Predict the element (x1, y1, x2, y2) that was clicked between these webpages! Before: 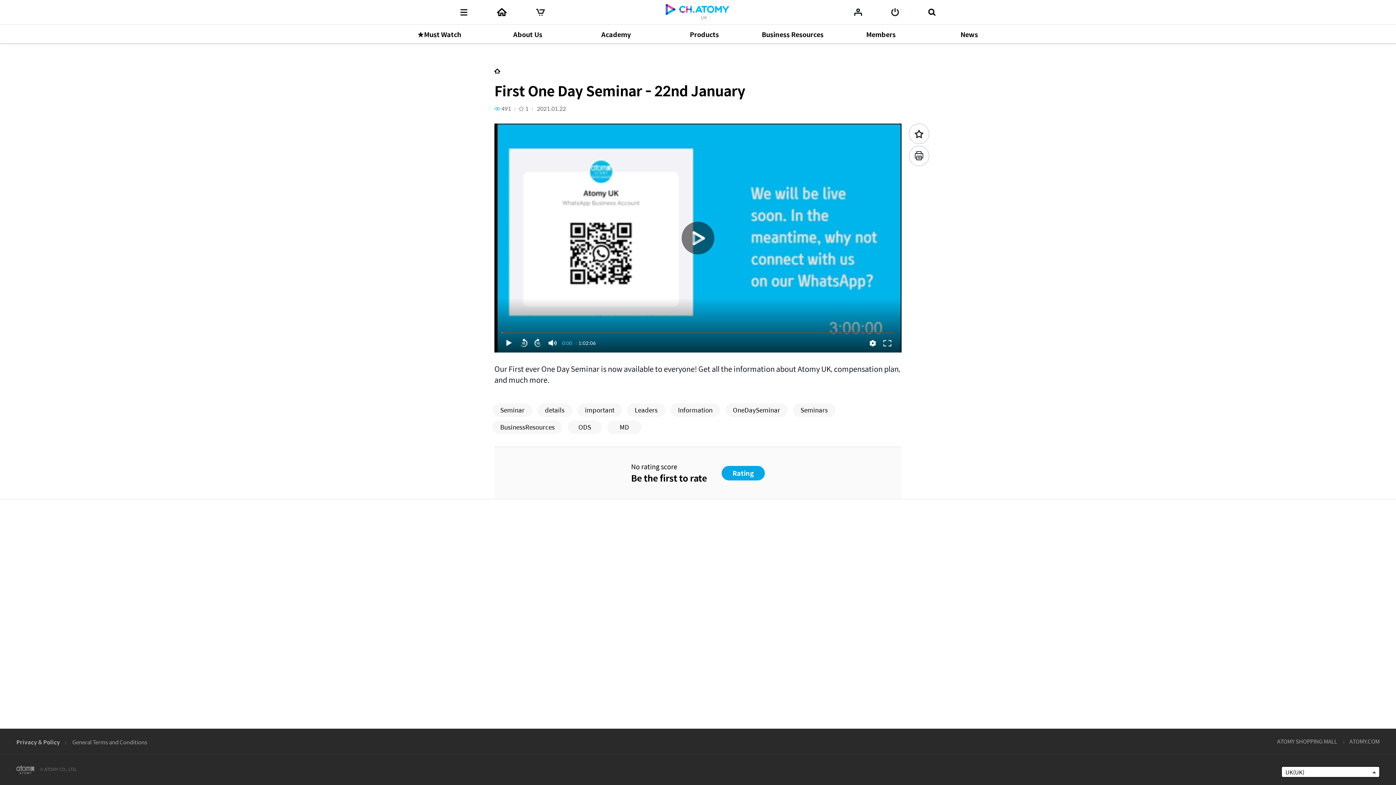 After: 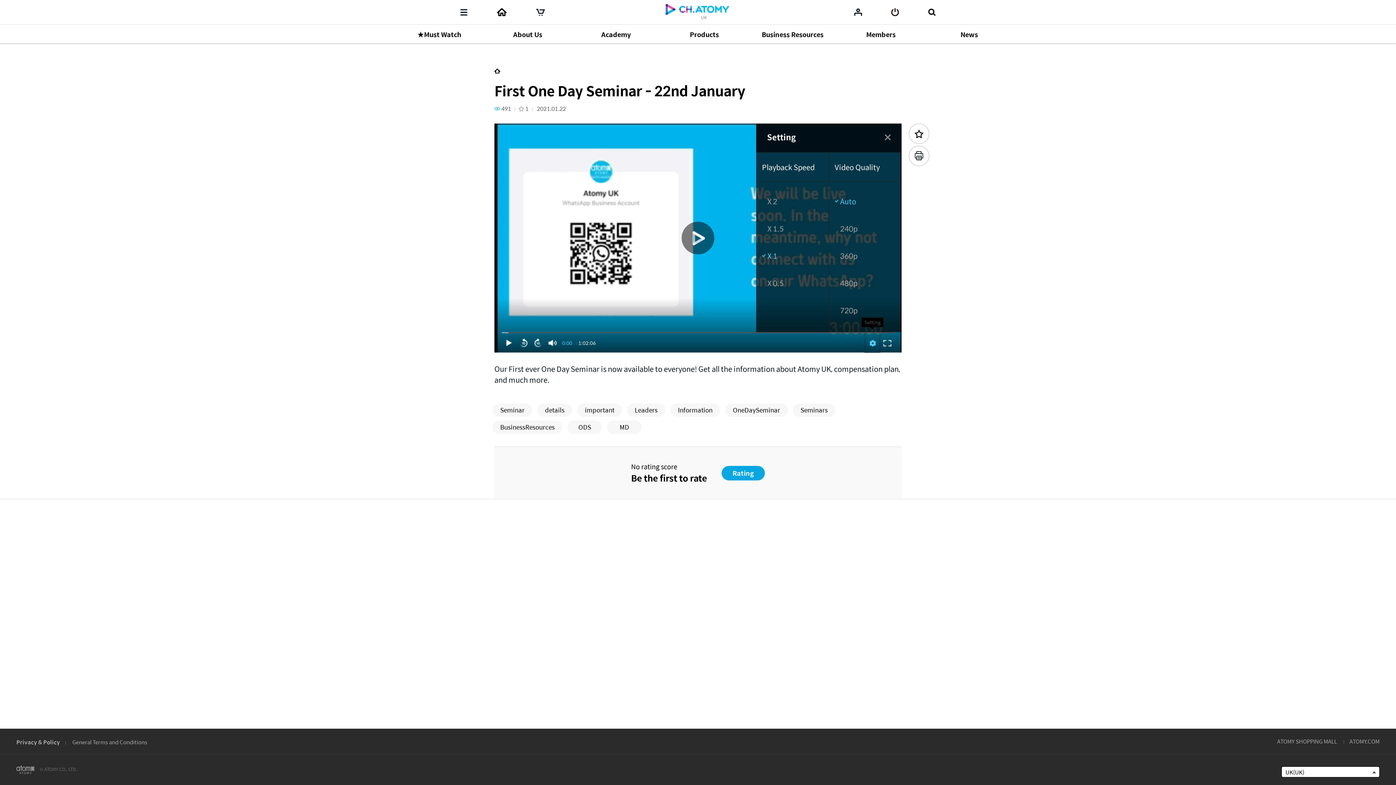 Action: bbox: (865, 333, 880, 352)